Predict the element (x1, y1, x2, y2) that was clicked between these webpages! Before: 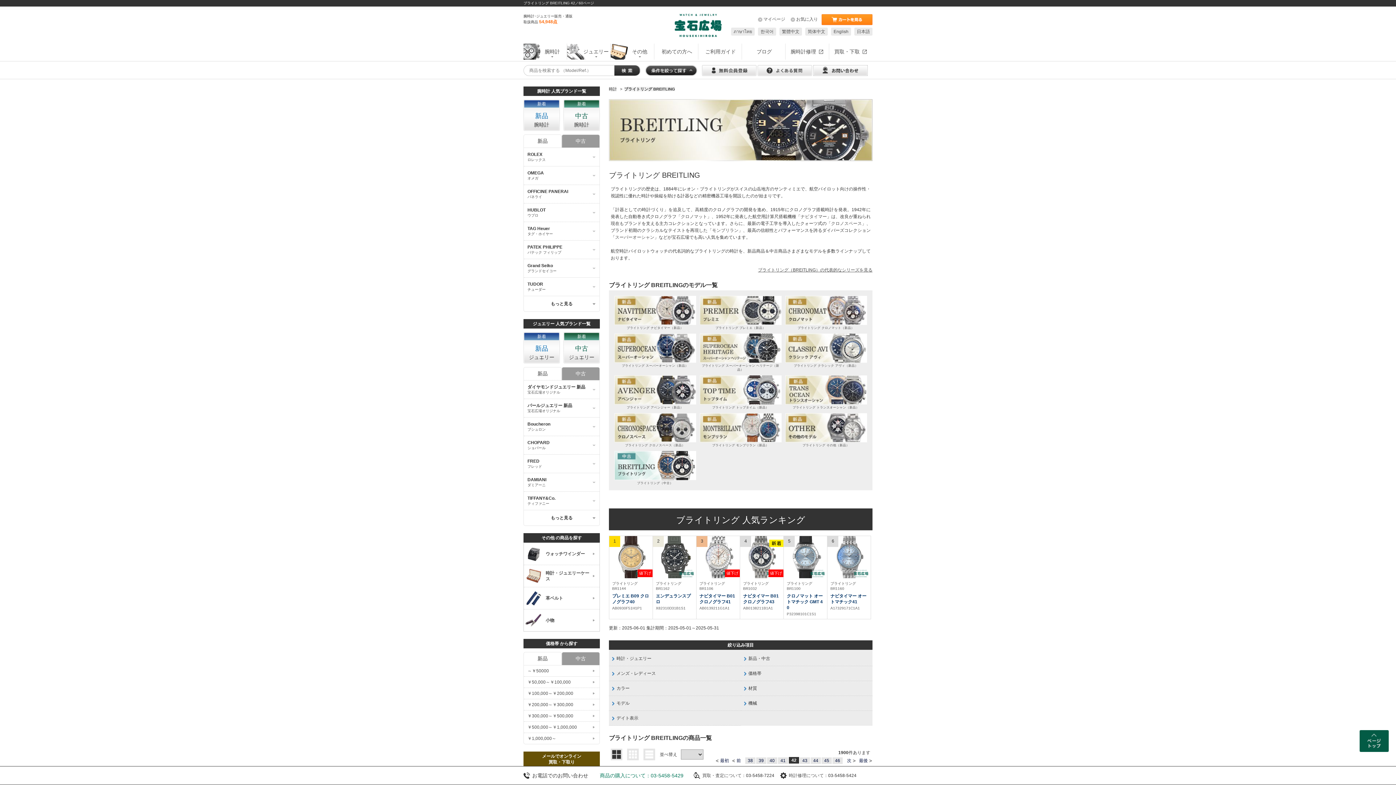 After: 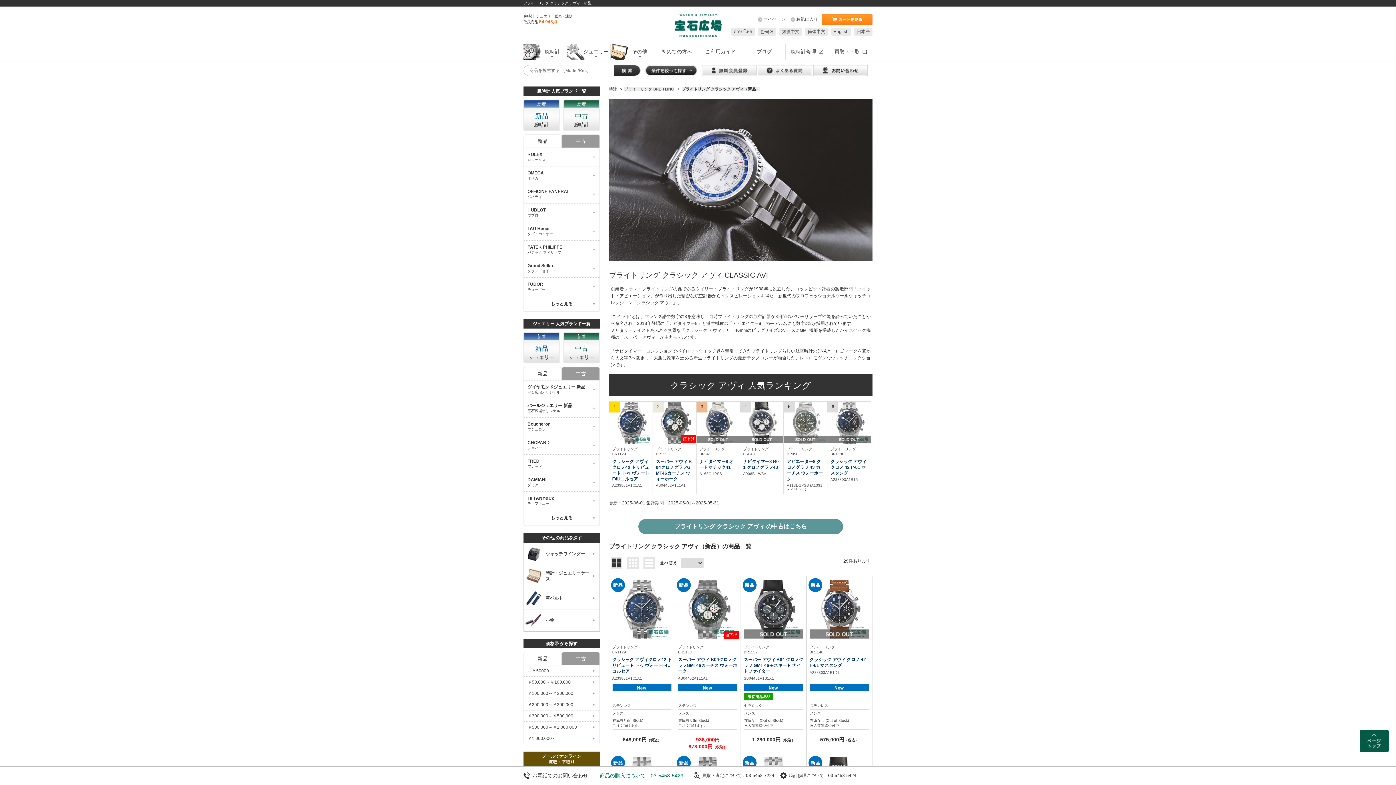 Action: bbox: (785, 333, 867, 367) label: ブライトリング クラシック アヴィ（新品）